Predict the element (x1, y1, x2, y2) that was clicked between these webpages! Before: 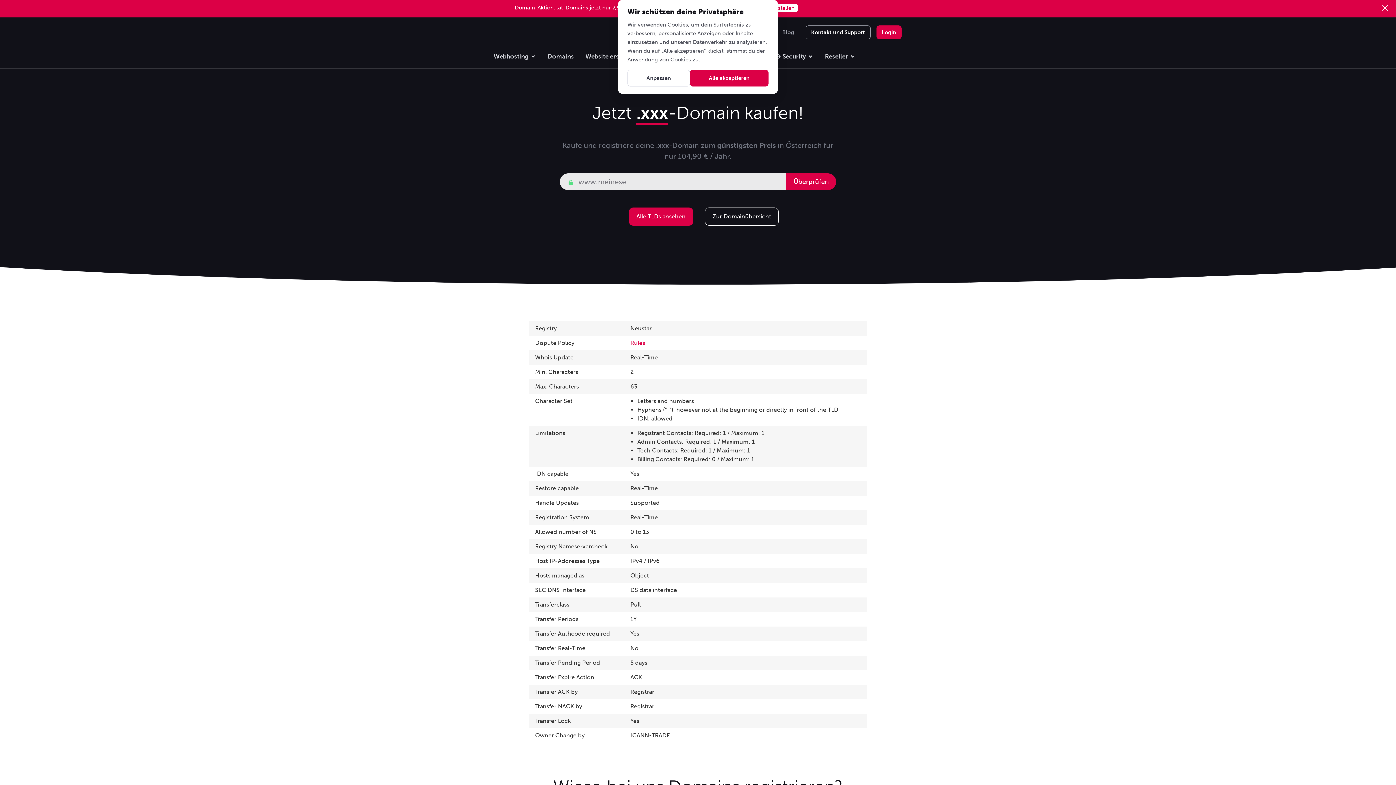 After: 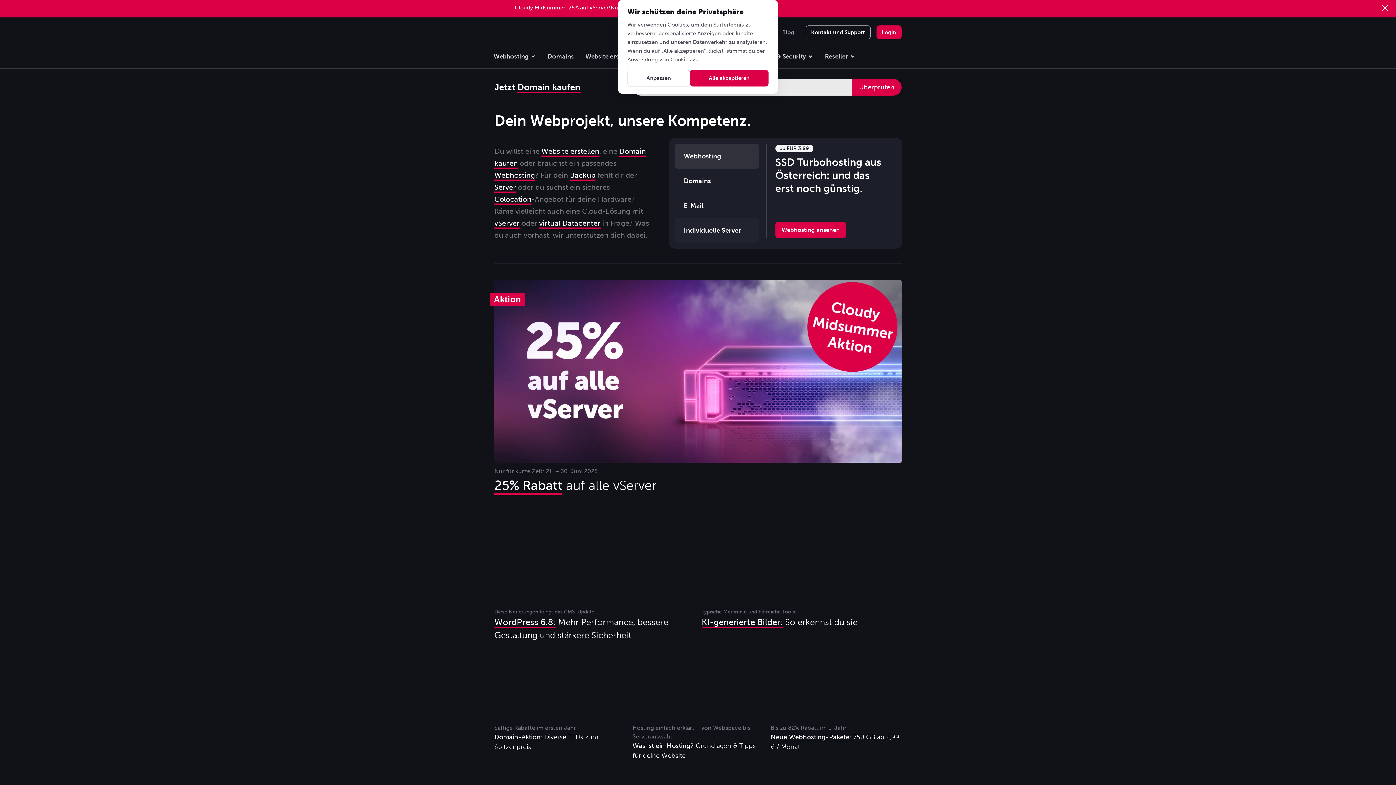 Action: bbox: (494, 28, 549, 36)